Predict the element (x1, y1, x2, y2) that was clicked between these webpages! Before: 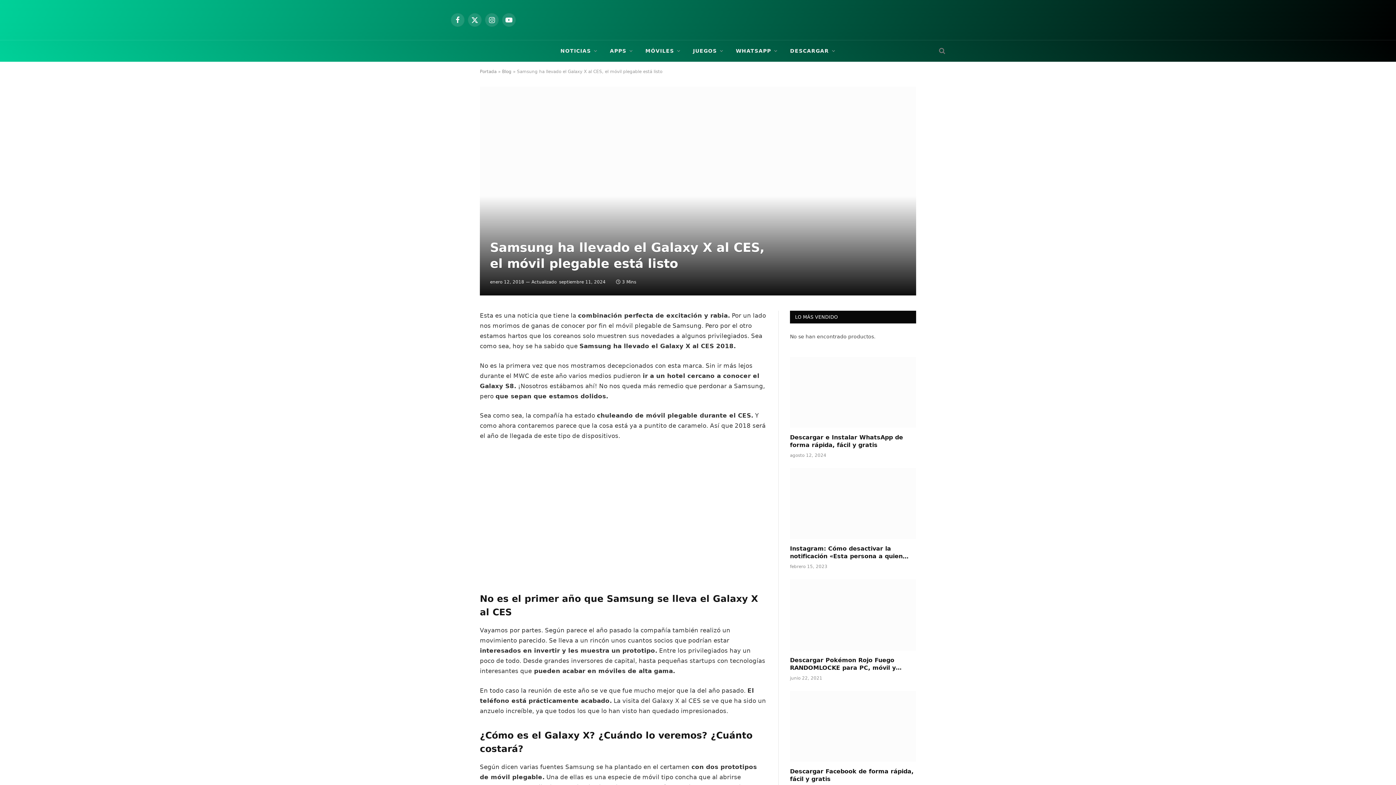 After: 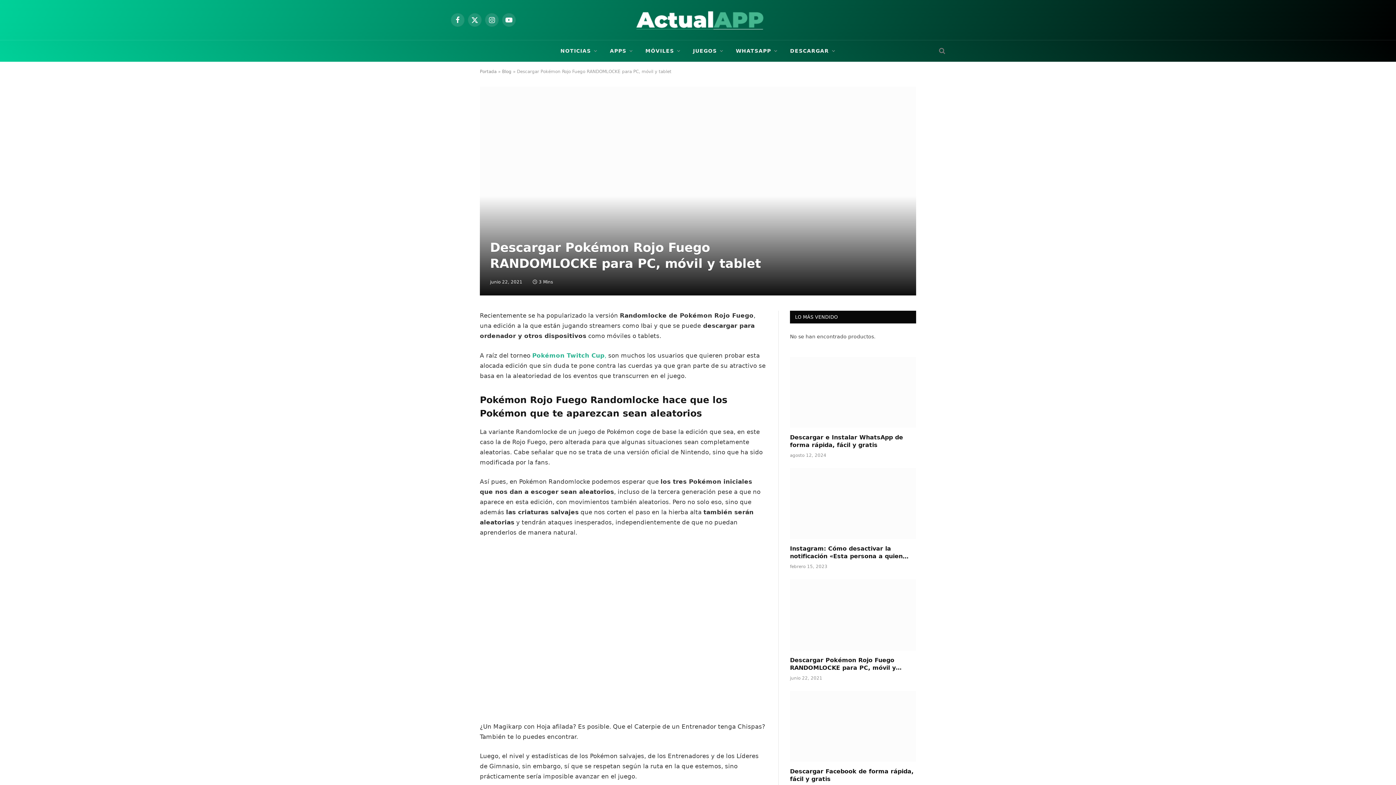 Action: bbox: (790, 579, 916, 650)